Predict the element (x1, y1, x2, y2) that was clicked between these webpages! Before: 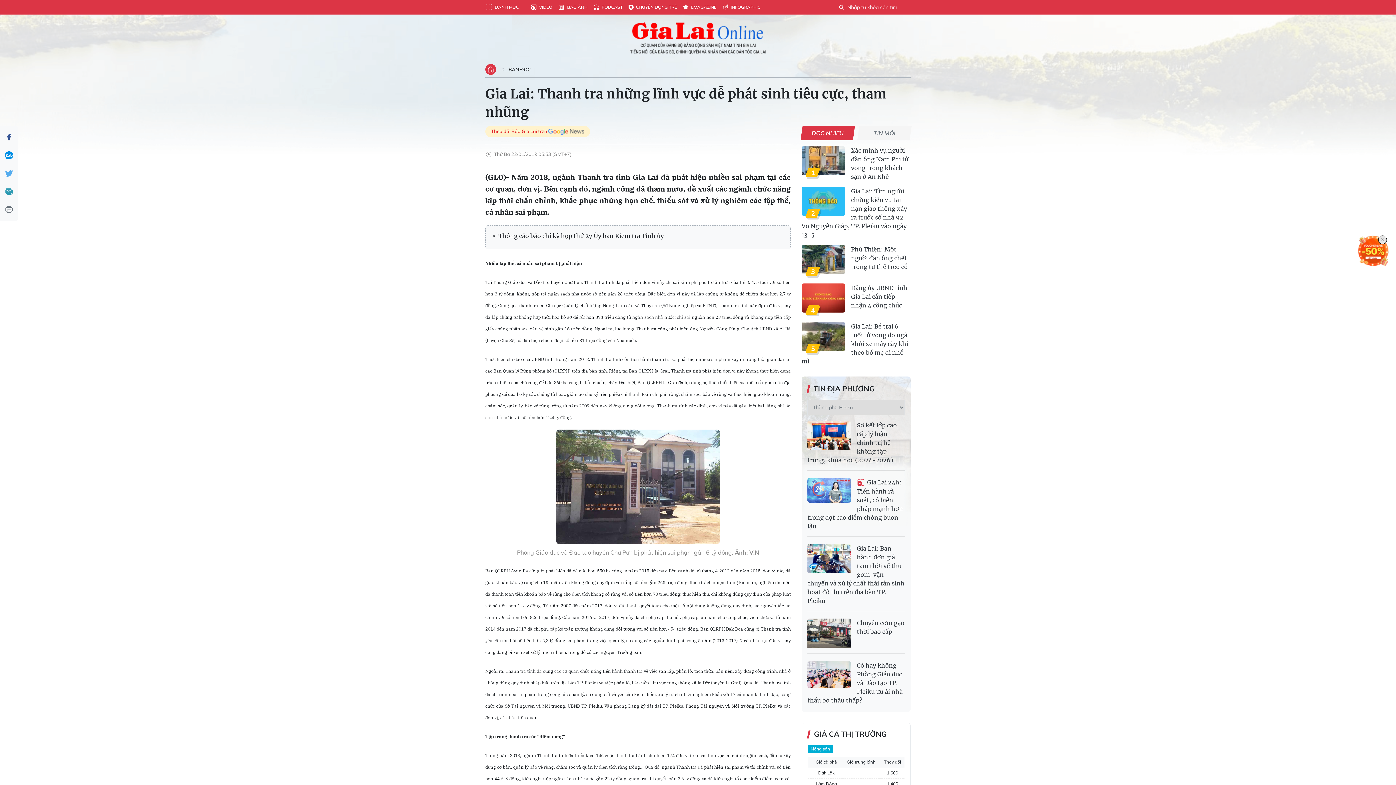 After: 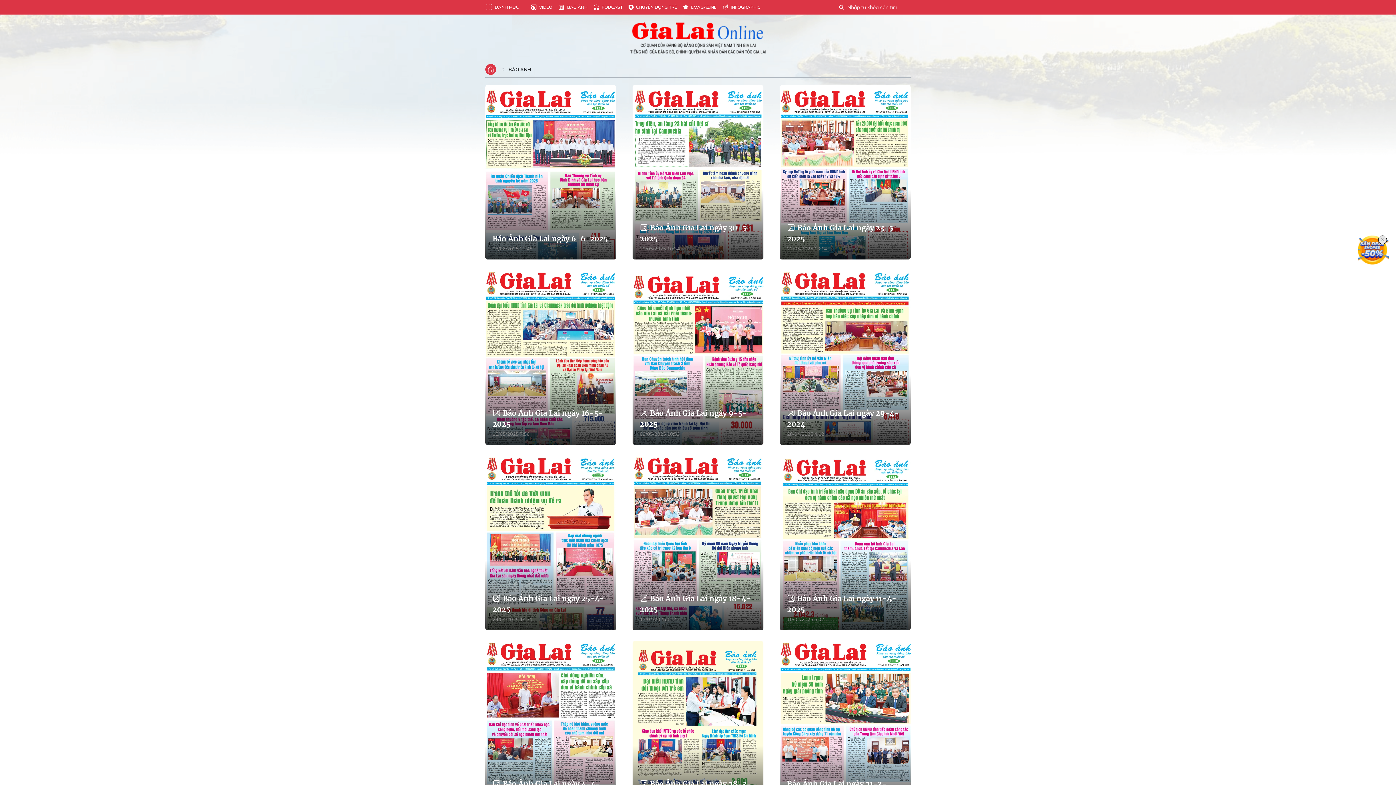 Action: label: BÁO ẢNH bbox: (558, 3, 587, 10)